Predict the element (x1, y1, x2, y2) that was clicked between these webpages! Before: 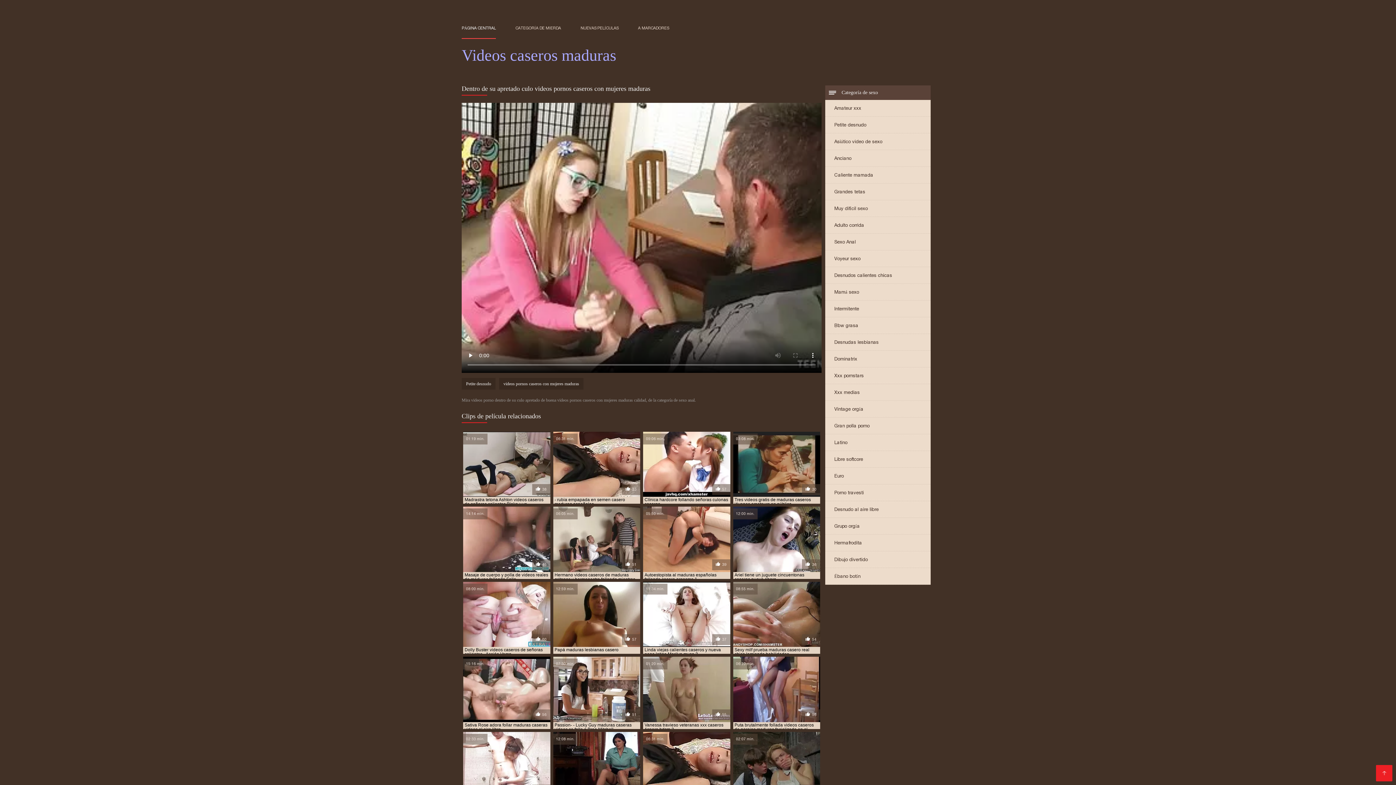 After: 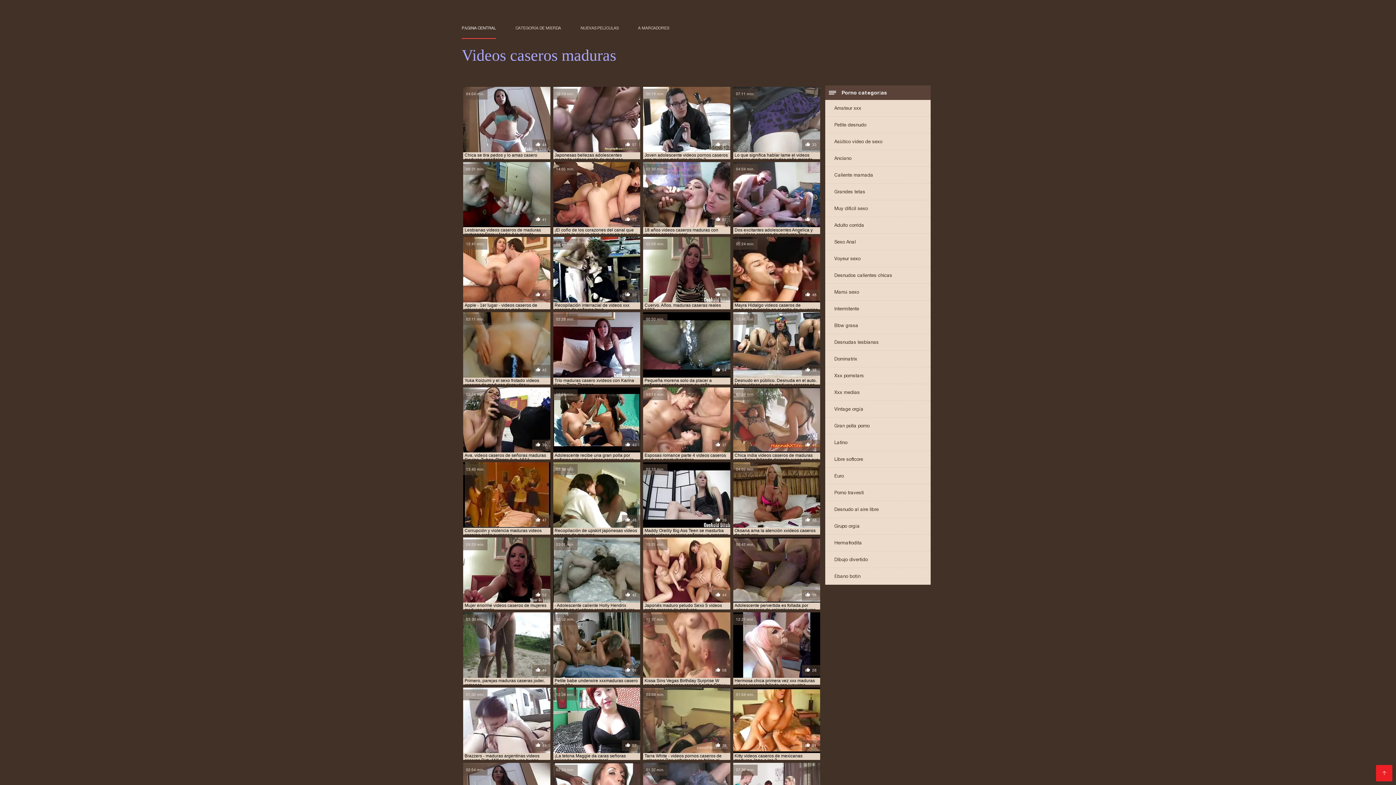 Action: bbox: (825, 534, 930, 551) label: Hermafrodita